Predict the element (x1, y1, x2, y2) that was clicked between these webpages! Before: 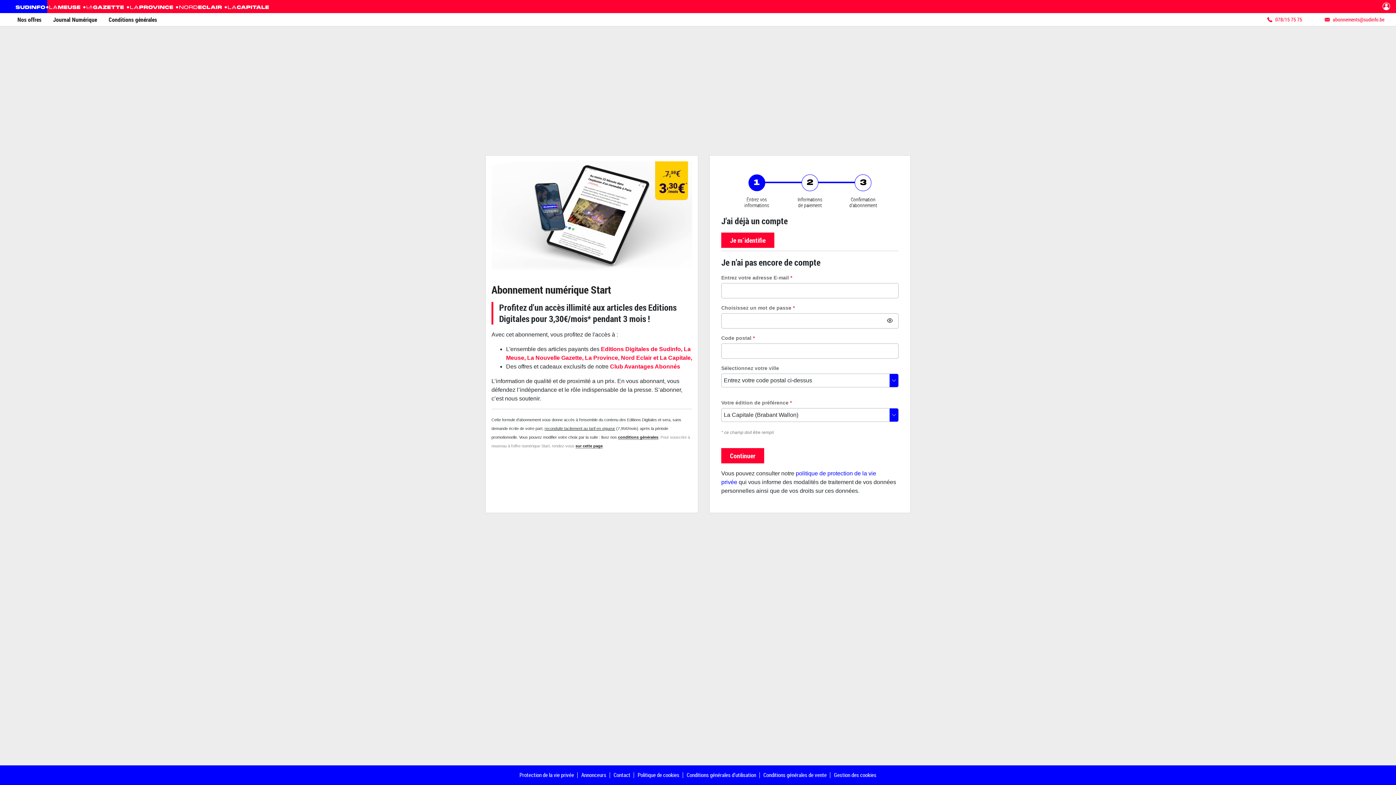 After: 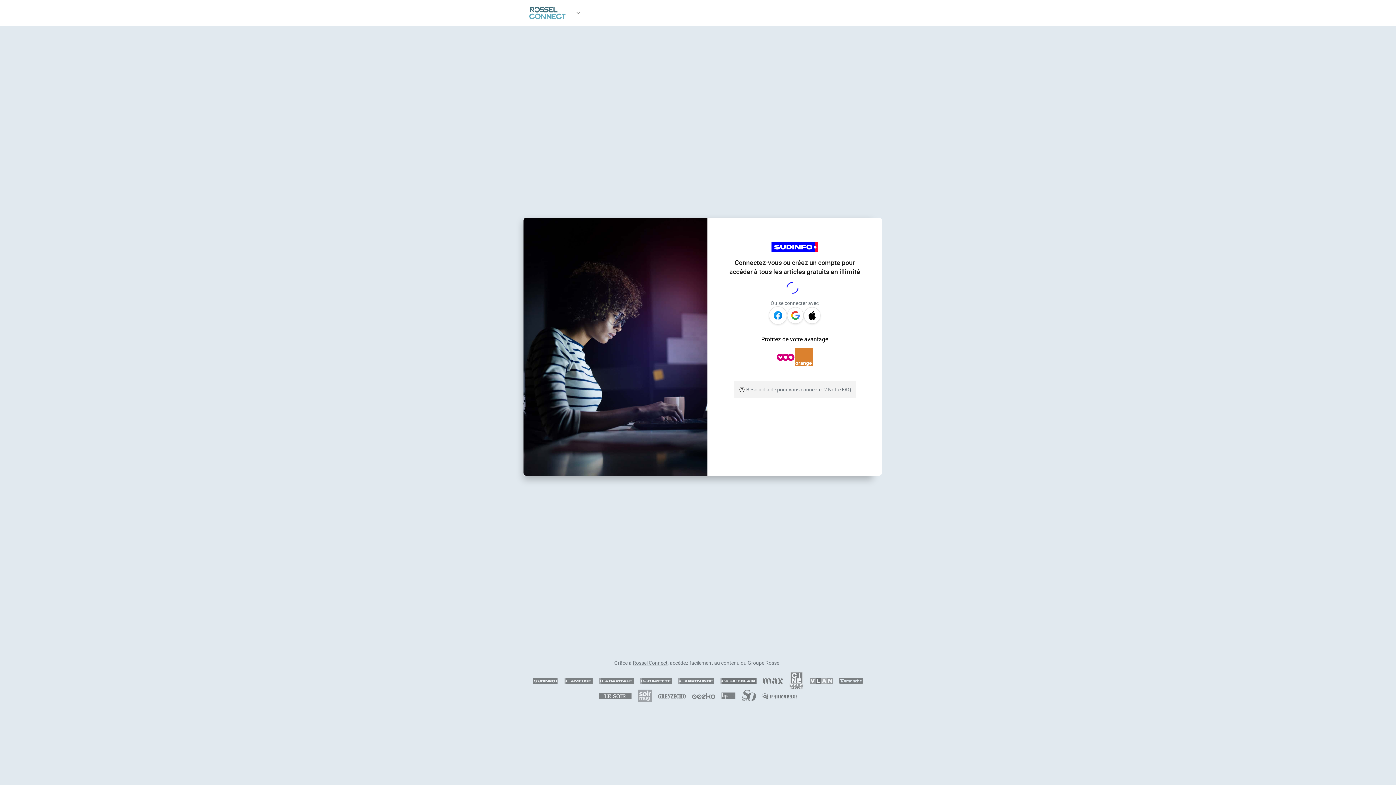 Action: bbox: (721, 232, 774, 247) label: Je m´identifie